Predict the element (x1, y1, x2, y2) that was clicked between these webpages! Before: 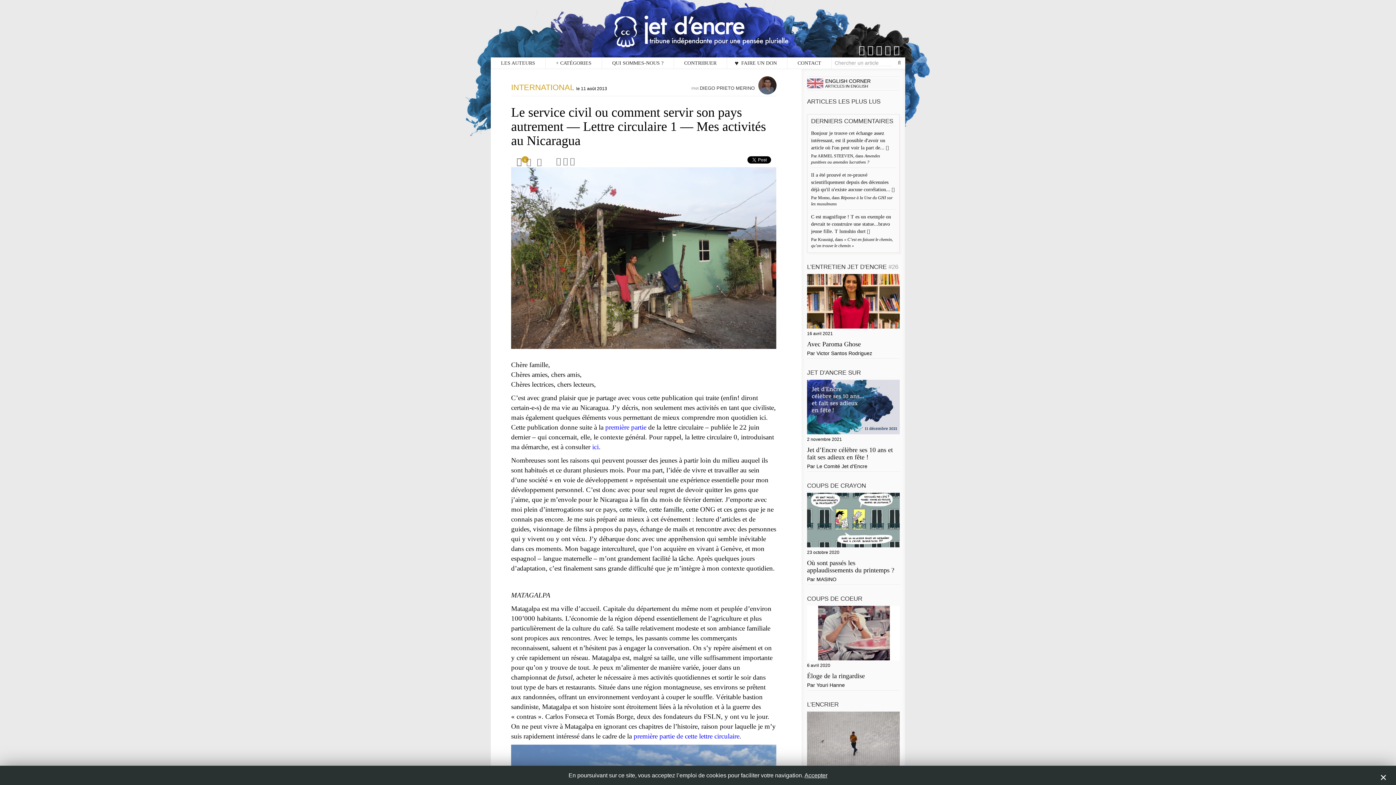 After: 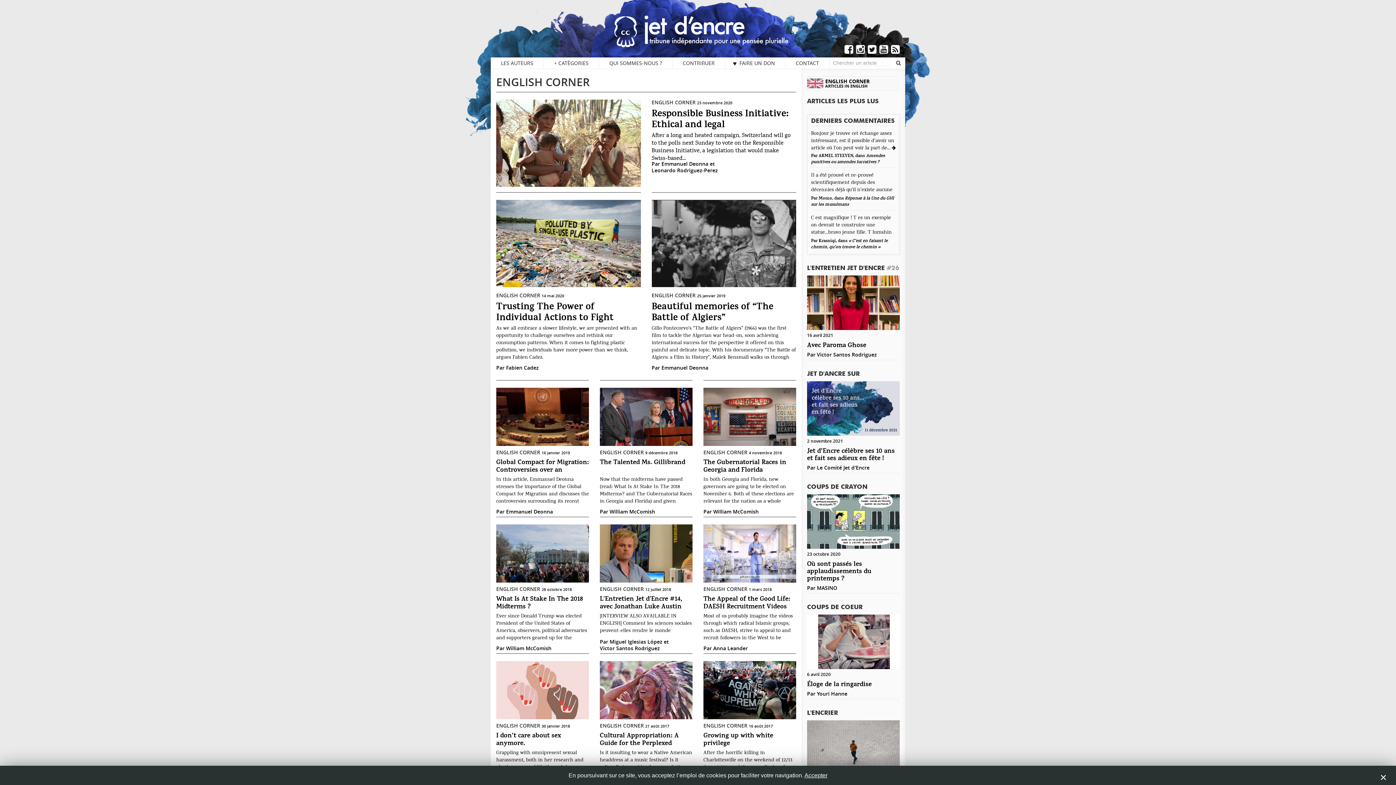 Action: label: ENGLISH CORNER
ARTICLES IN ENGLISH bbox: (807, 78, 900, 88)